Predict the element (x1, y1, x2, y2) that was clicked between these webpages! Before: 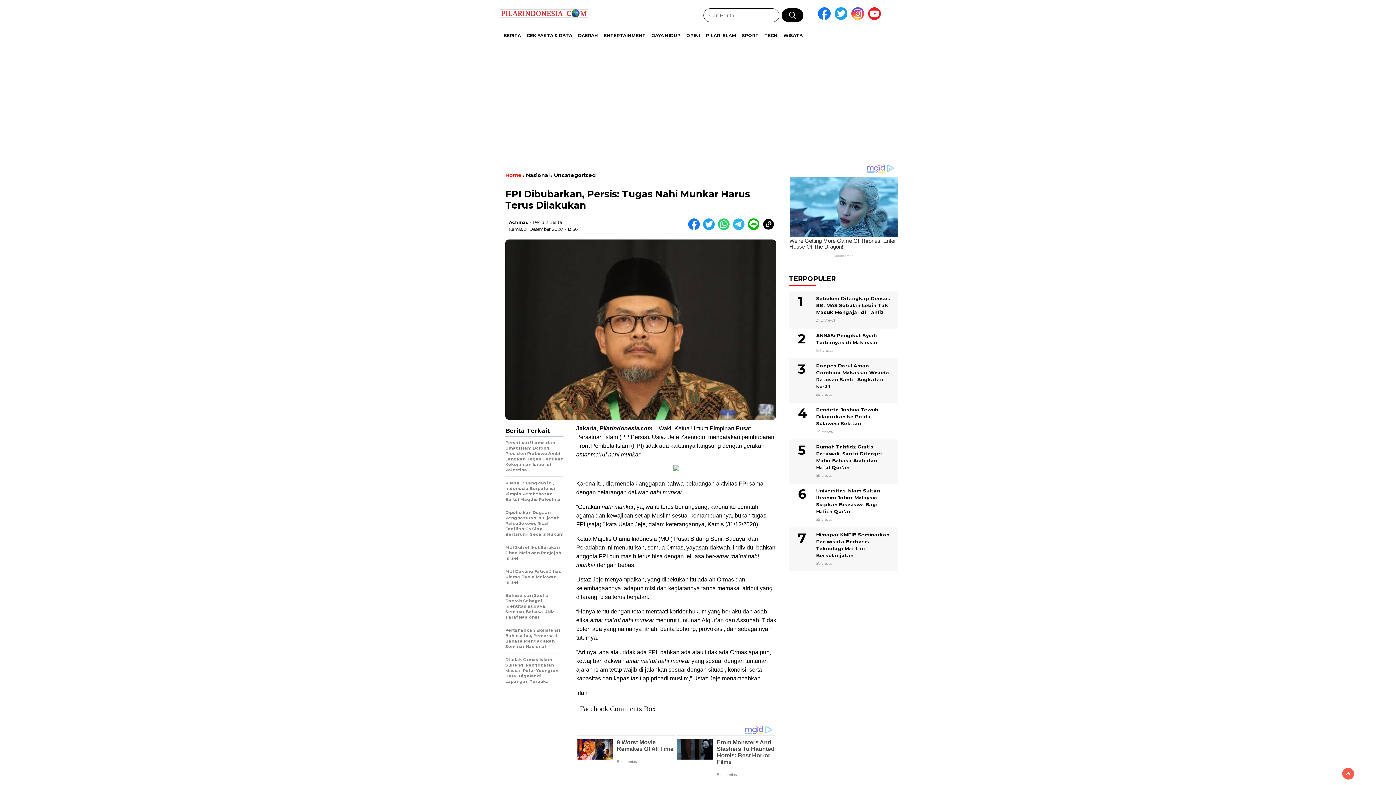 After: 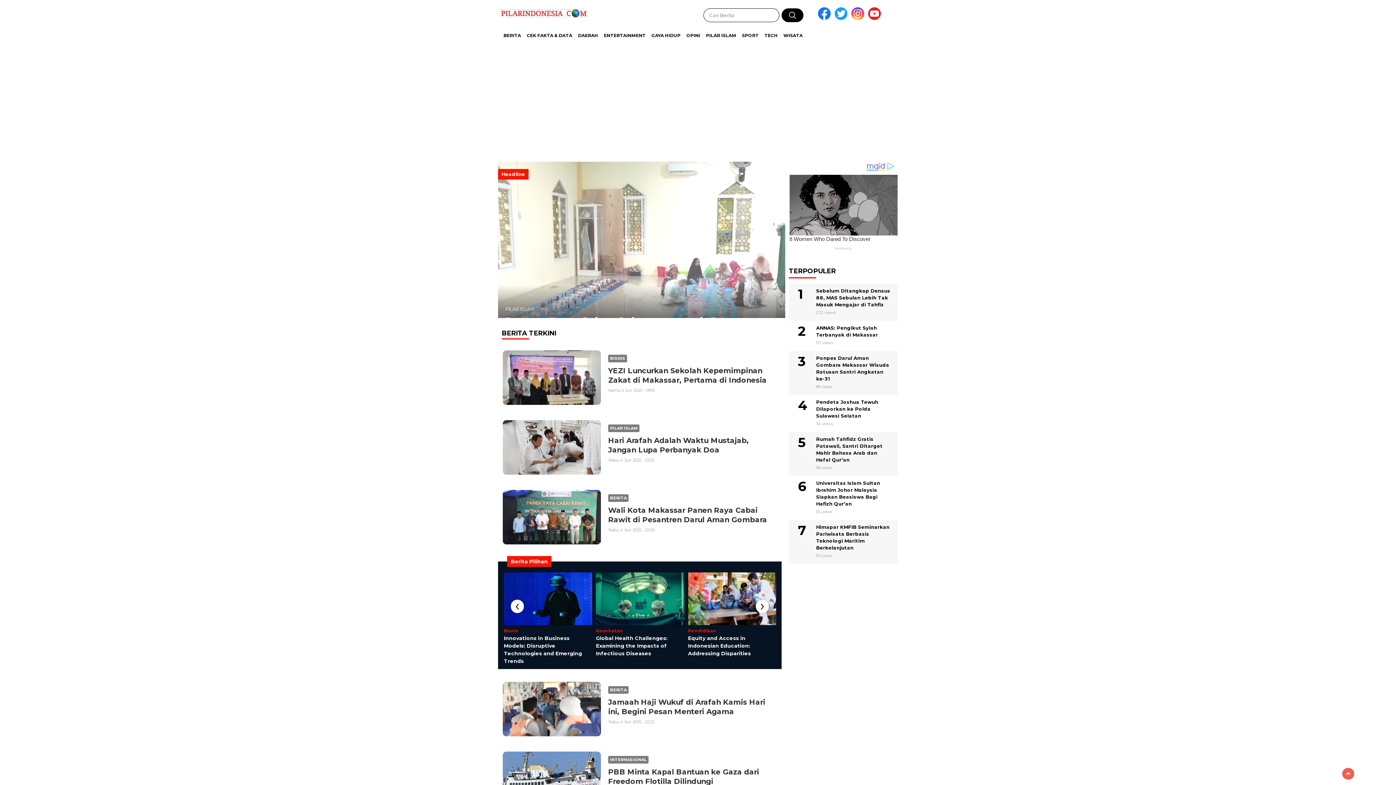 Action: bbox: (498, 0, 585, 17)